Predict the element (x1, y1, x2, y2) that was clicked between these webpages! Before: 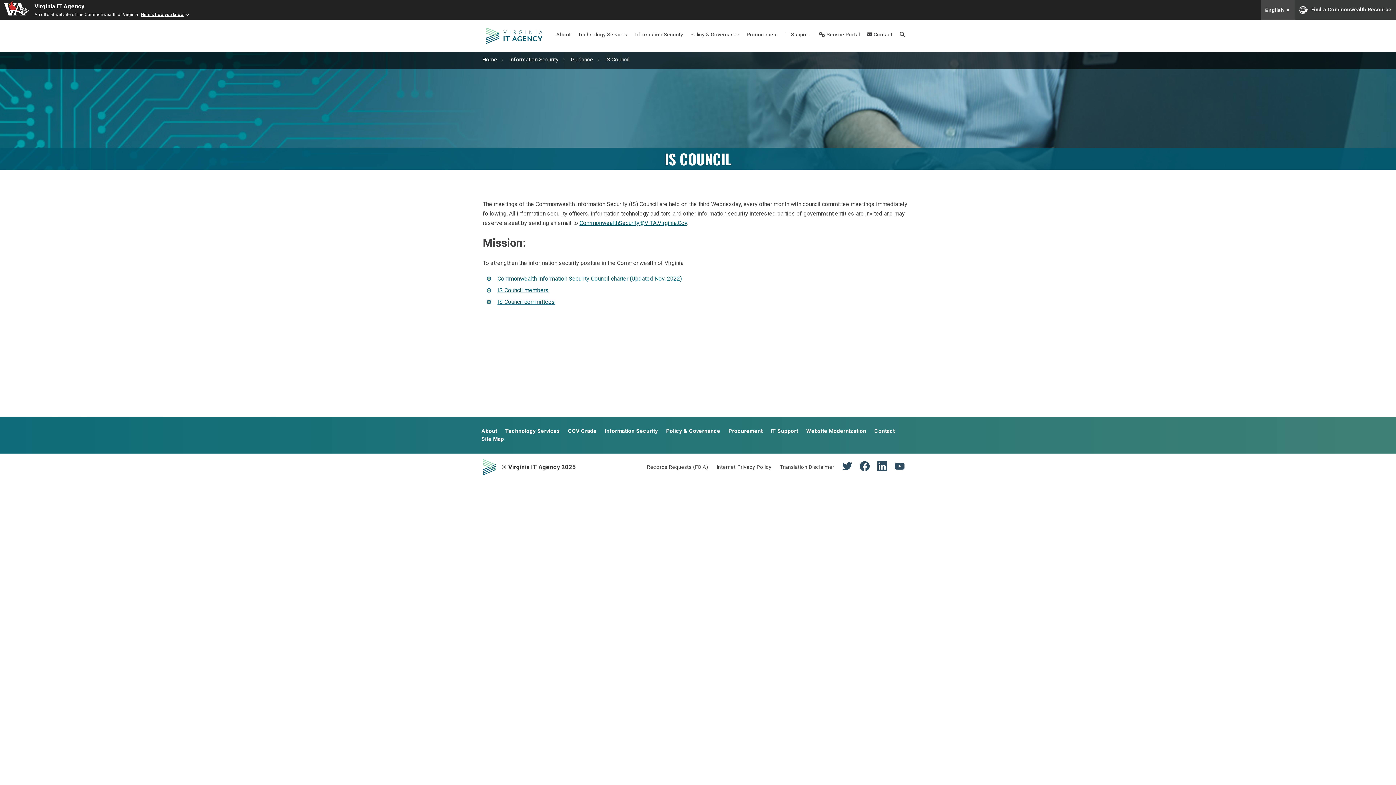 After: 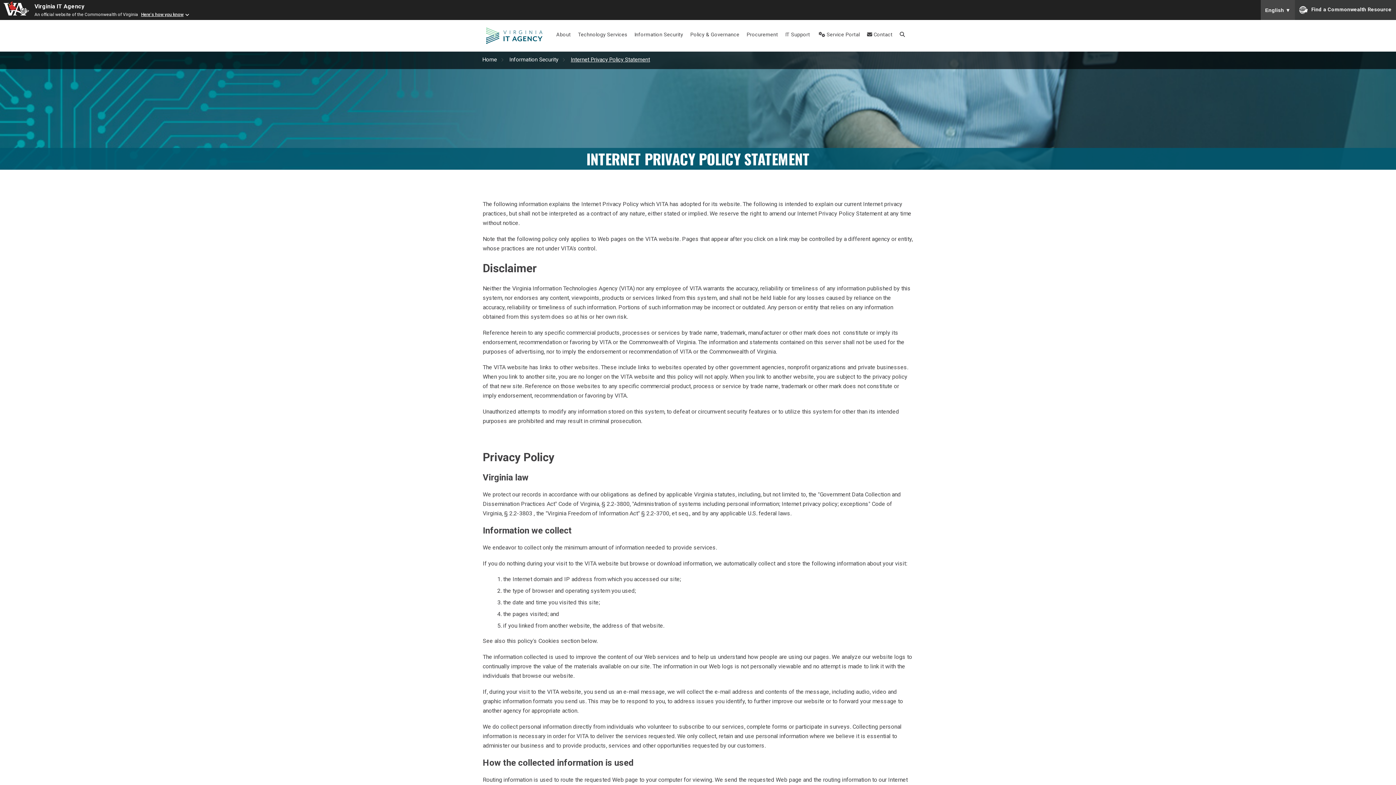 Action: bbox: (712, 453, 775, 481) label: Internet Privacy Policy